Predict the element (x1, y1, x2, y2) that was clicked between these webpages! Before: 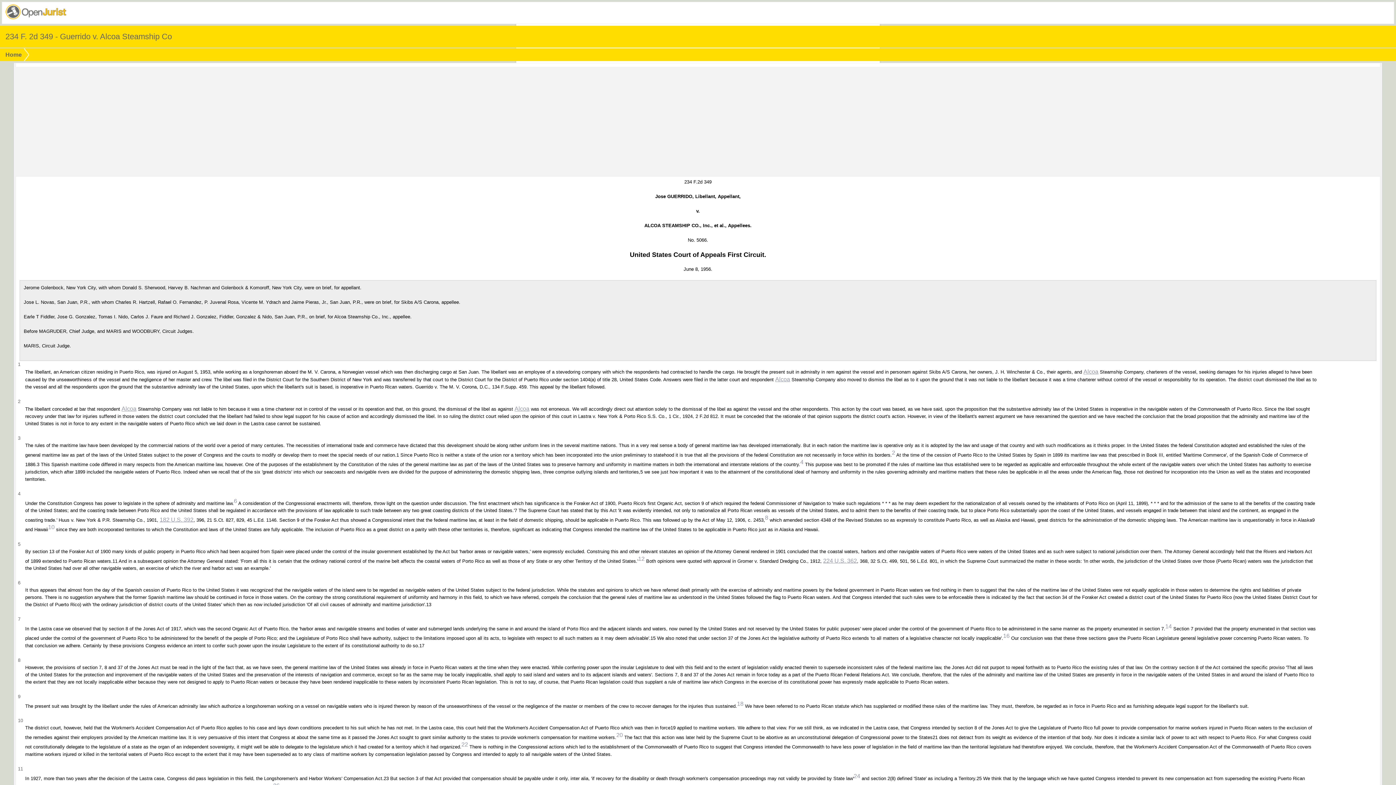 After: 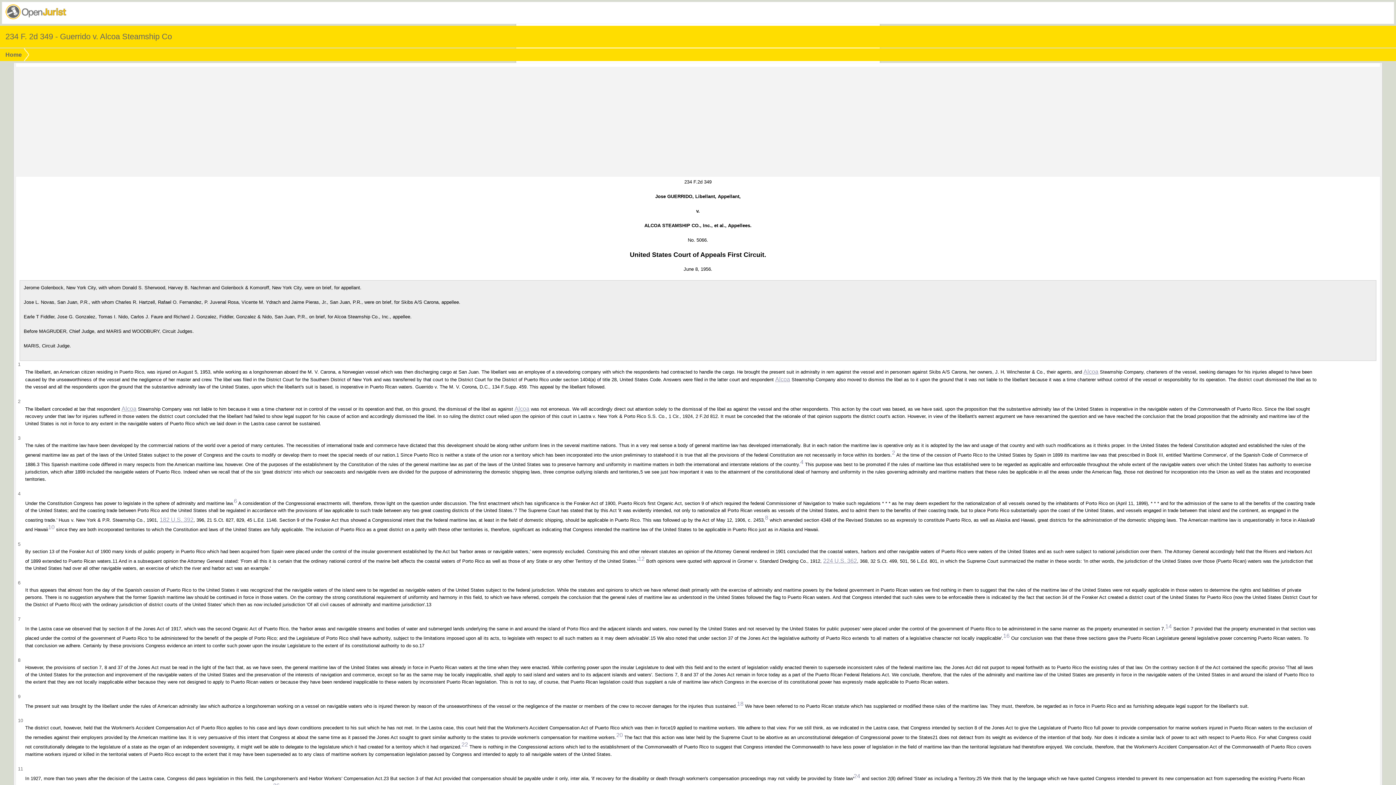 Action: bbox: (1003, 633, 1009, 639) label: 16